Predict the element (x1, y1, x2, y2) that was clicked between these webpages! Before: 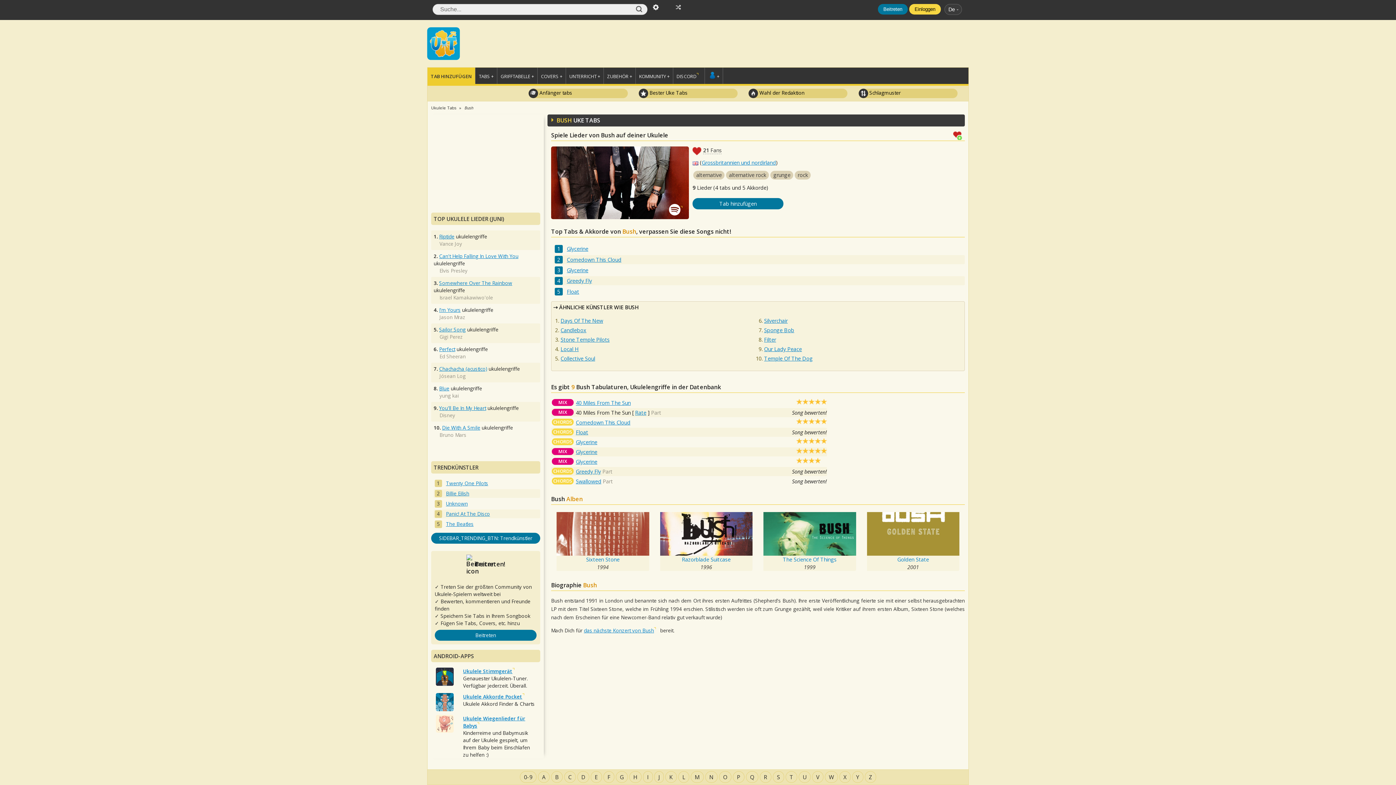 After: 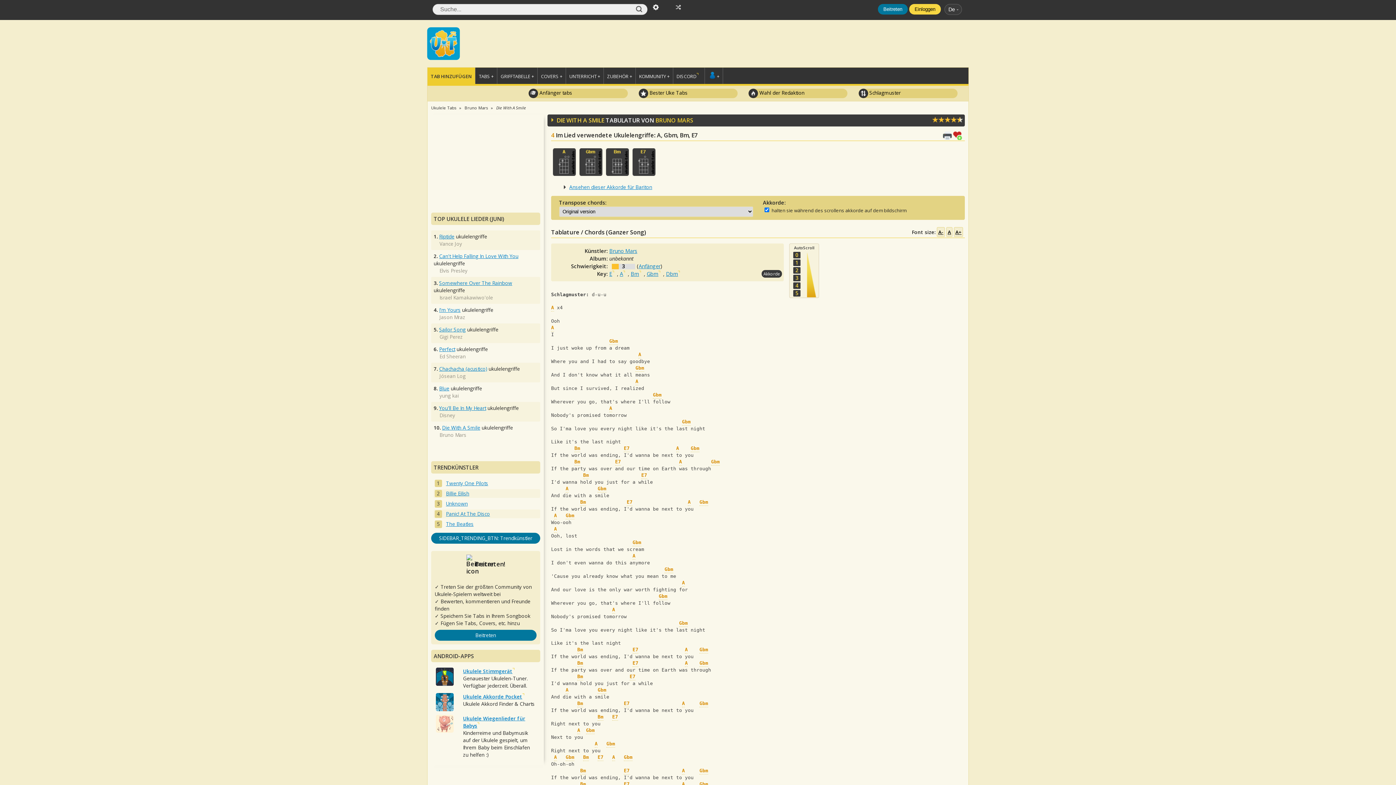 Action: label: Die With A Smile bbox: (442, 424, 480, 431)